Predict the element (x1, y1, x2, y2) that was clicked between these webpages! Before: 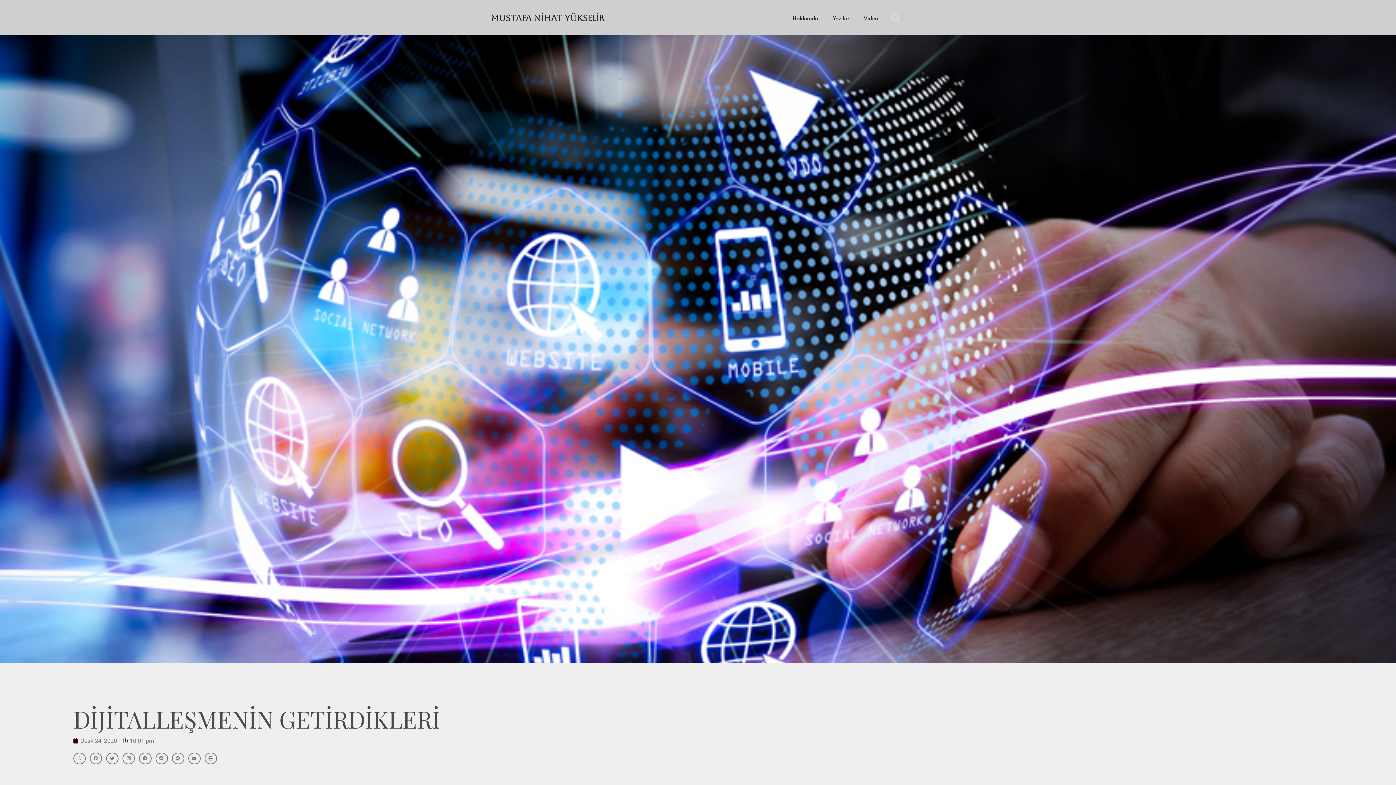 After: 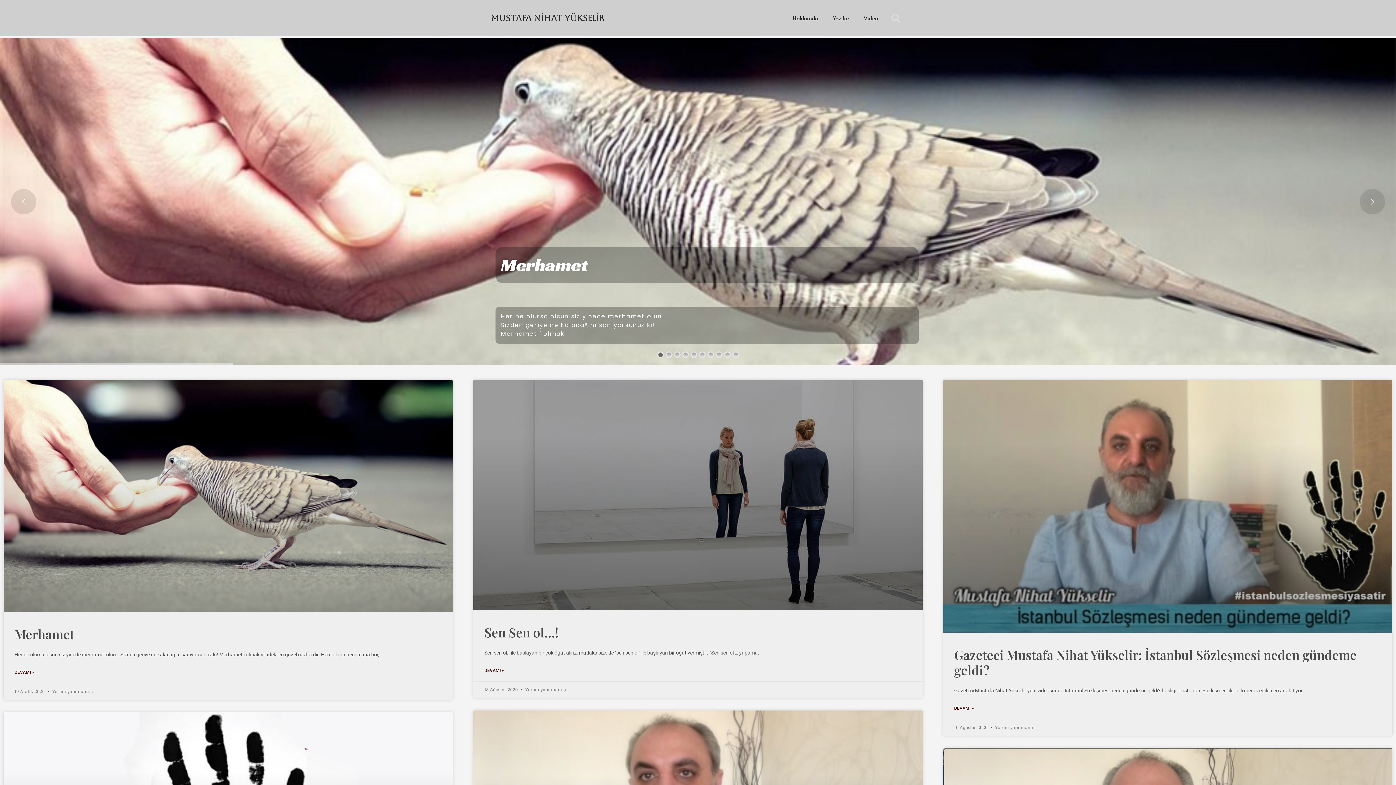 Action: bbox: (490, 13, 604, 23) label: Mustafa Nihat Yükselir